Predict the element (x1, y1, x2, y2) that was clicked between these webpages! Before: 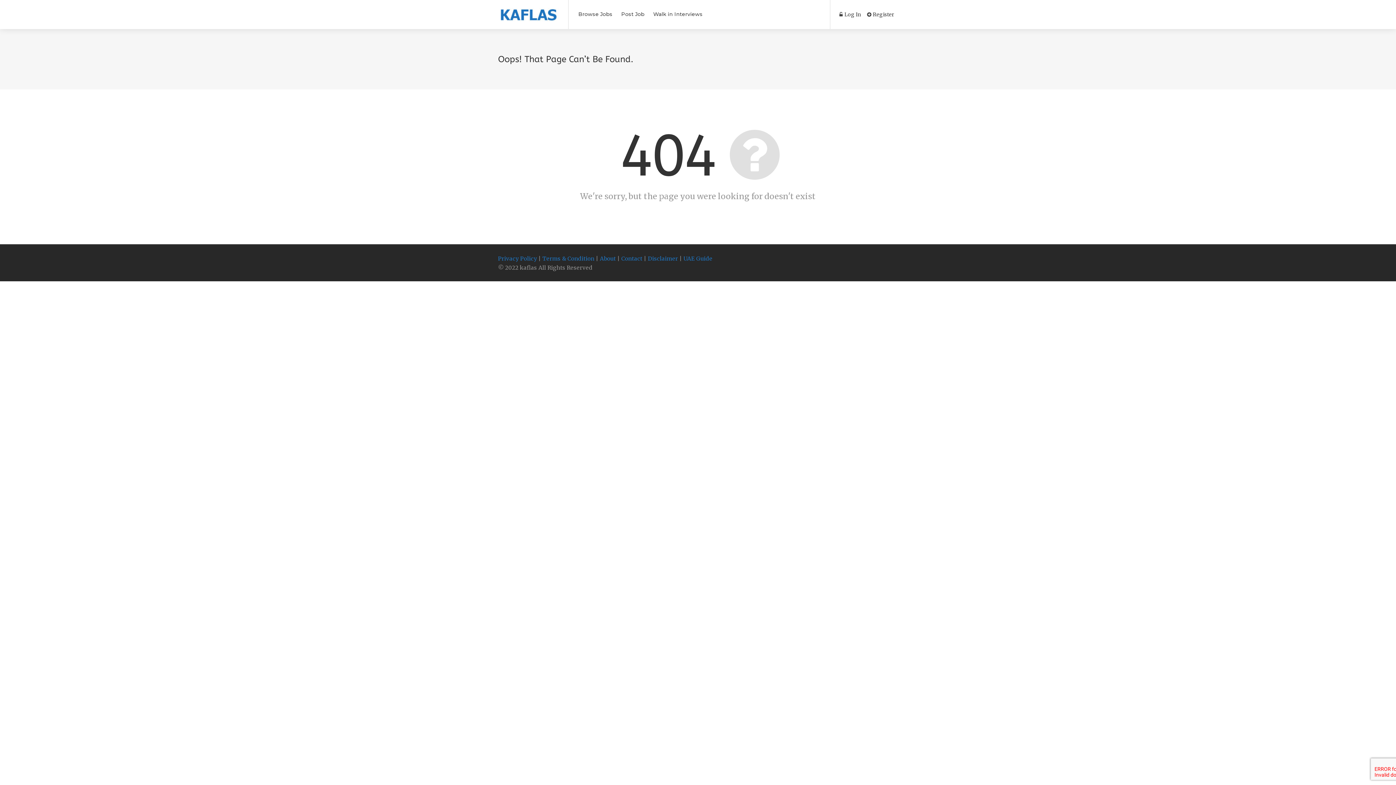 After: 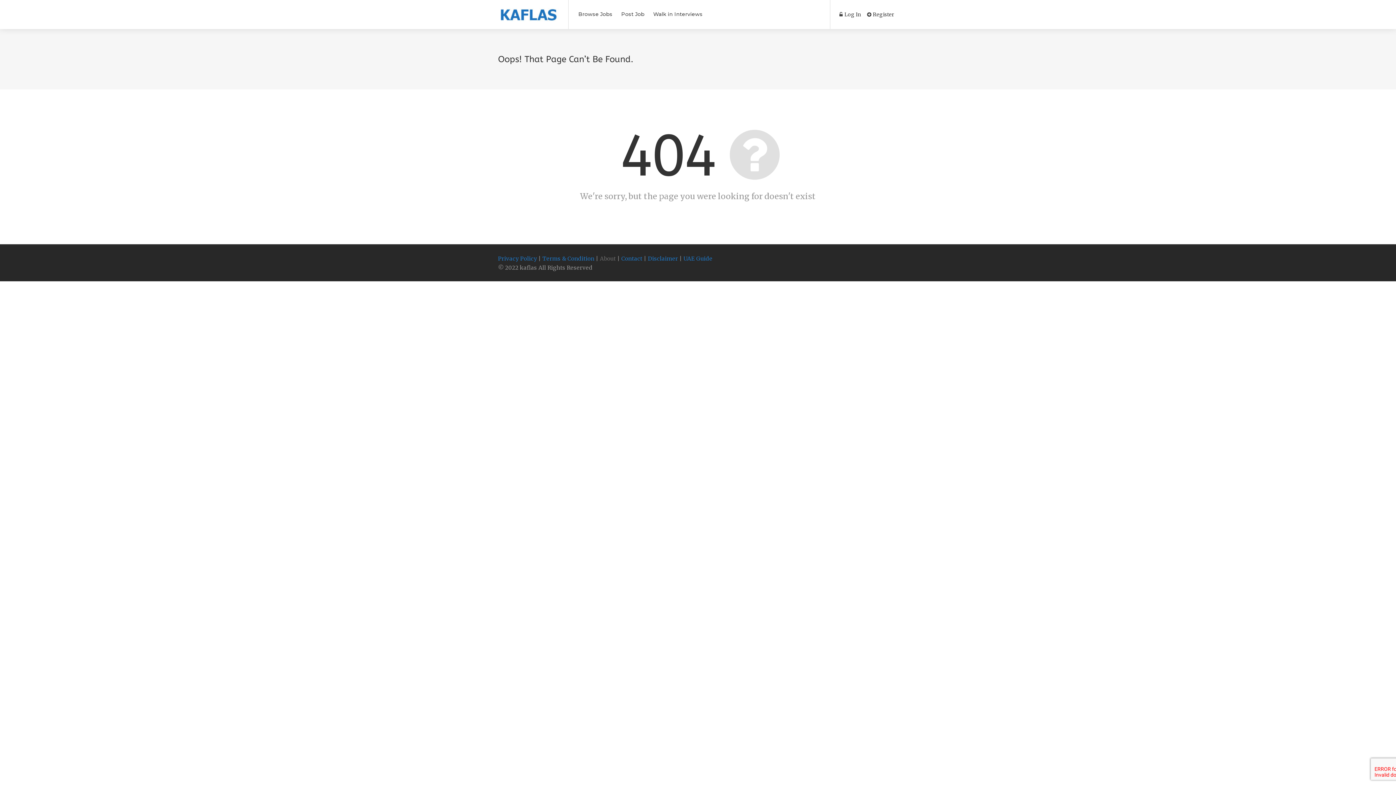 Action: label: About bbox: (600, 255, 616, 262)